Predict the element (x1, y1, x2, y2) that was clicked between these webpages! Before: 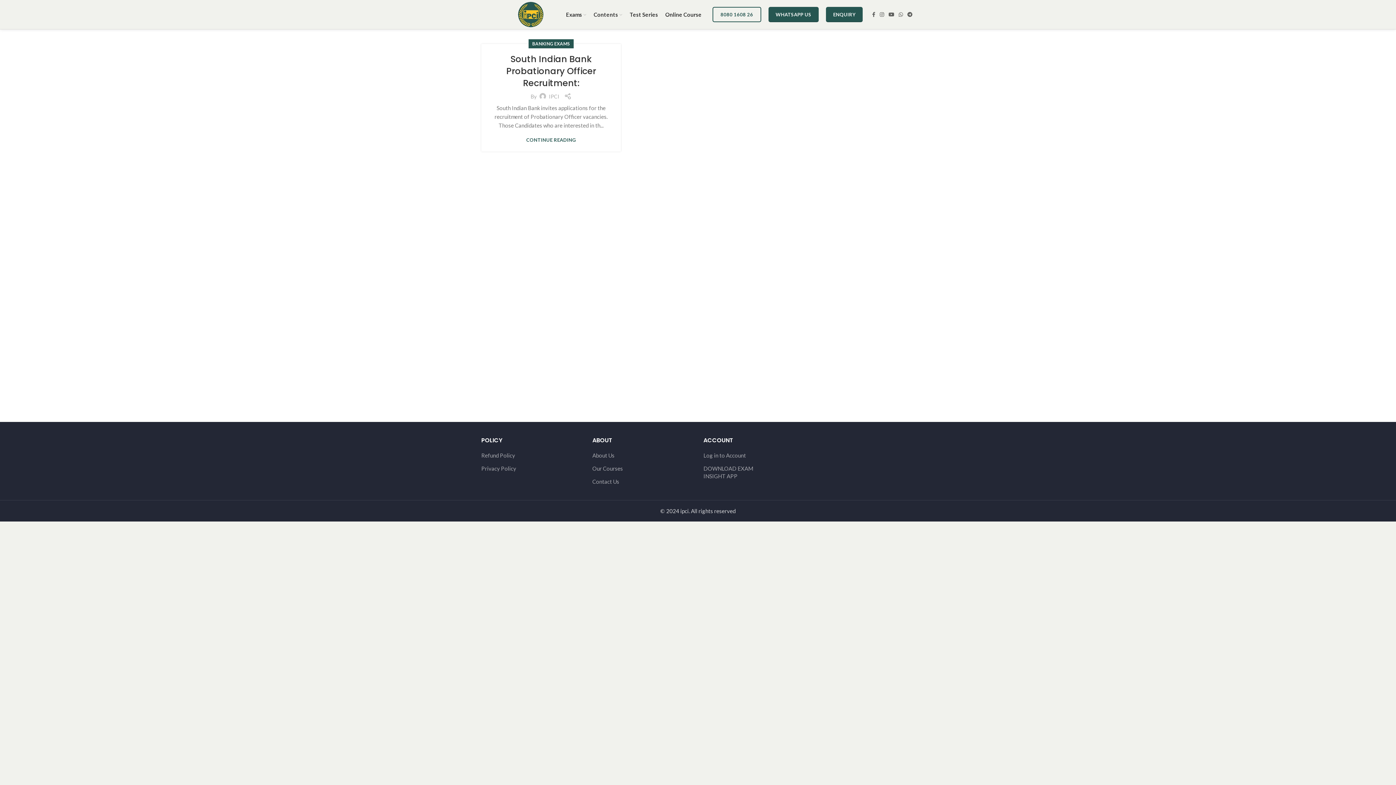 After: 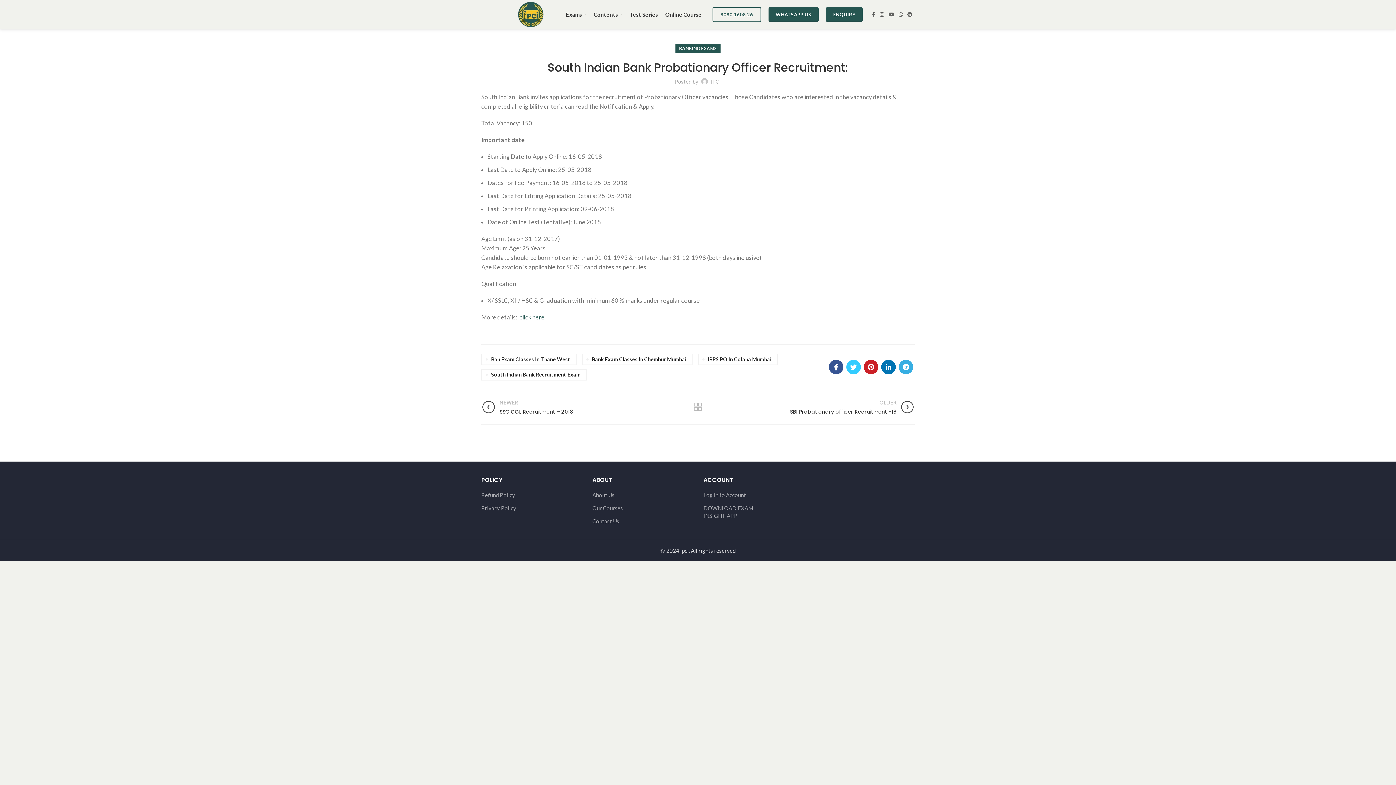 Action: bbox: (526, 137, 576, 142) label: CONTINUE READING